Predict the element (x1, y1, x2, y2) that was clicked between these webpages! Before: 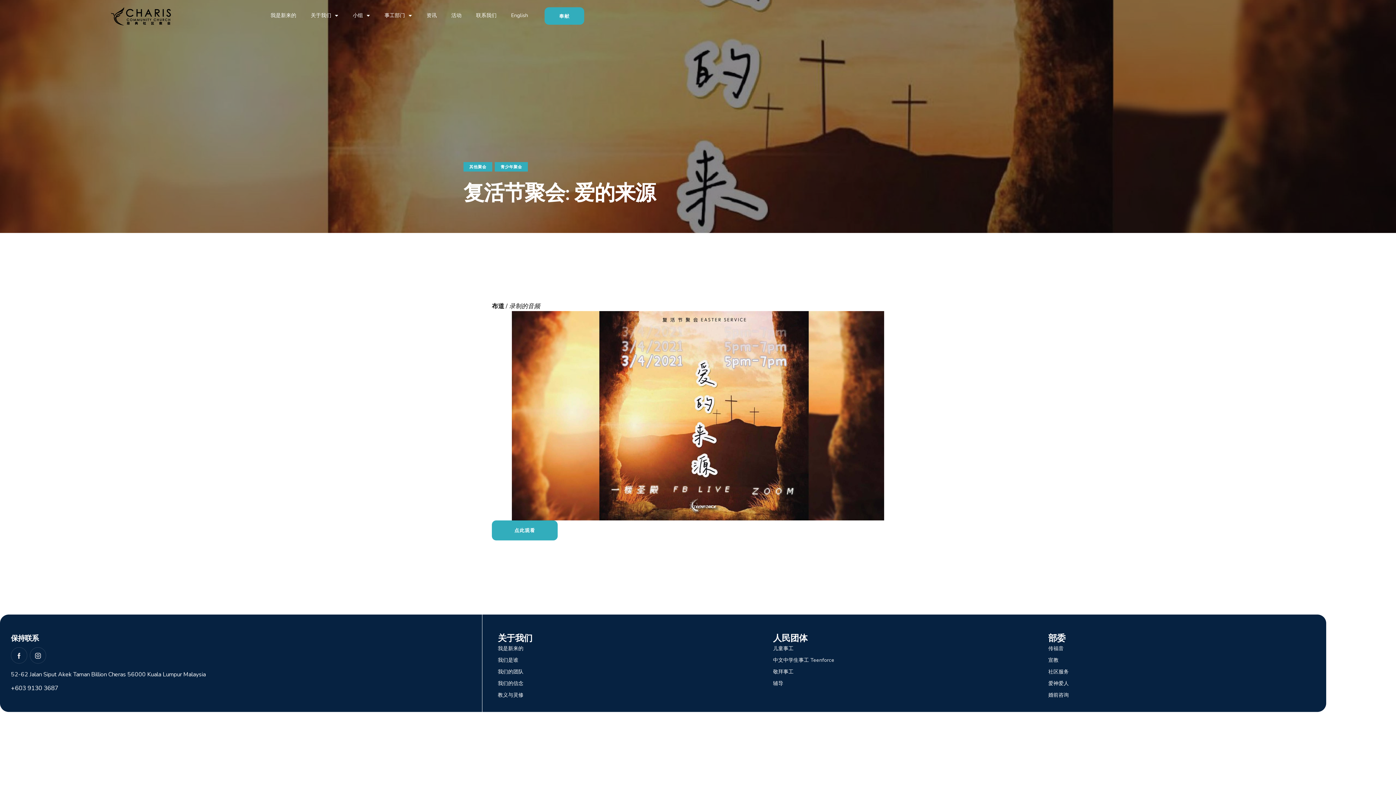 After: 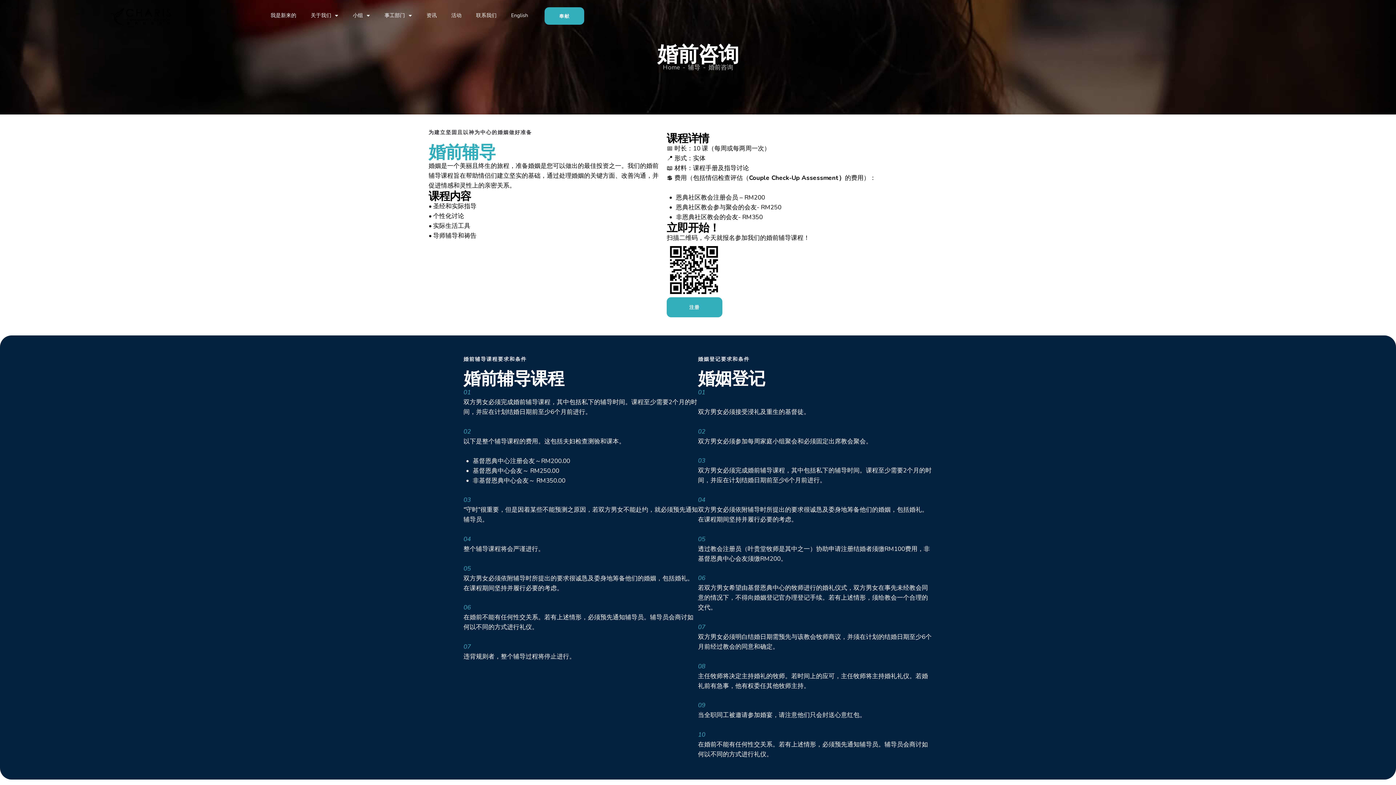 Action: label: 婚前咨询 bbox: (1048, 689, 1314, 701)